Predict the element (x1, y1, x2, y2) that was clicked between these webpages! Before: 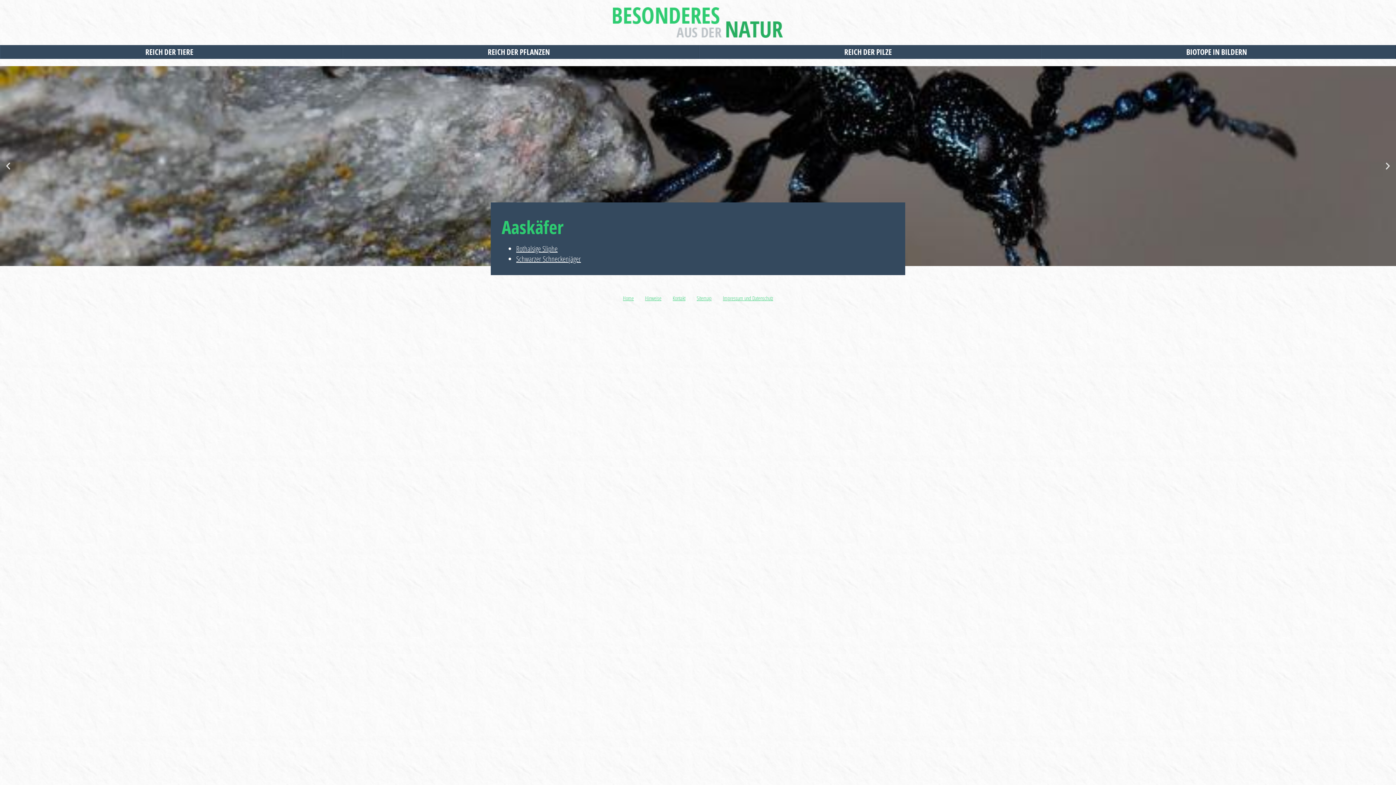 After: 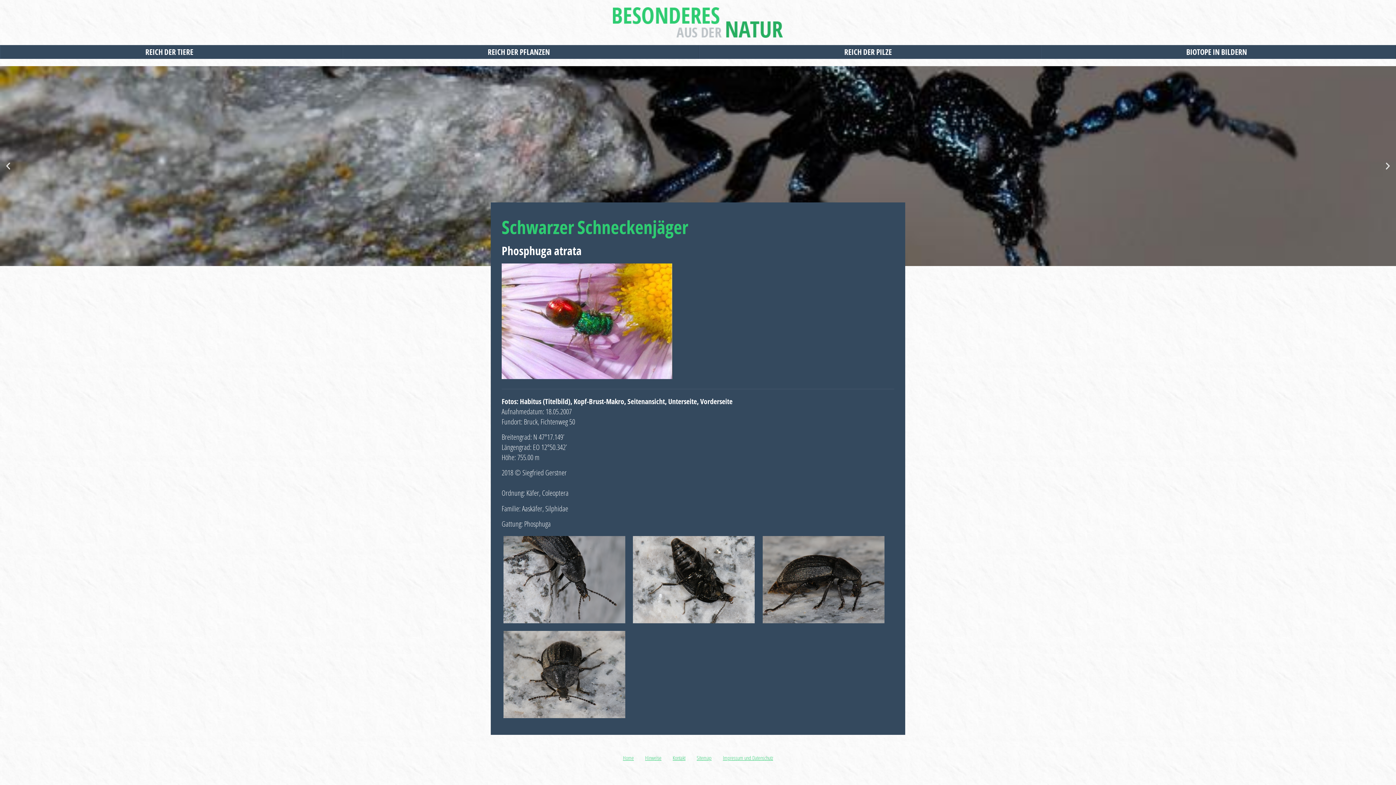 Action: label: Schwarzer Schneckenjäger bbox: (516, 254, 581, 264)